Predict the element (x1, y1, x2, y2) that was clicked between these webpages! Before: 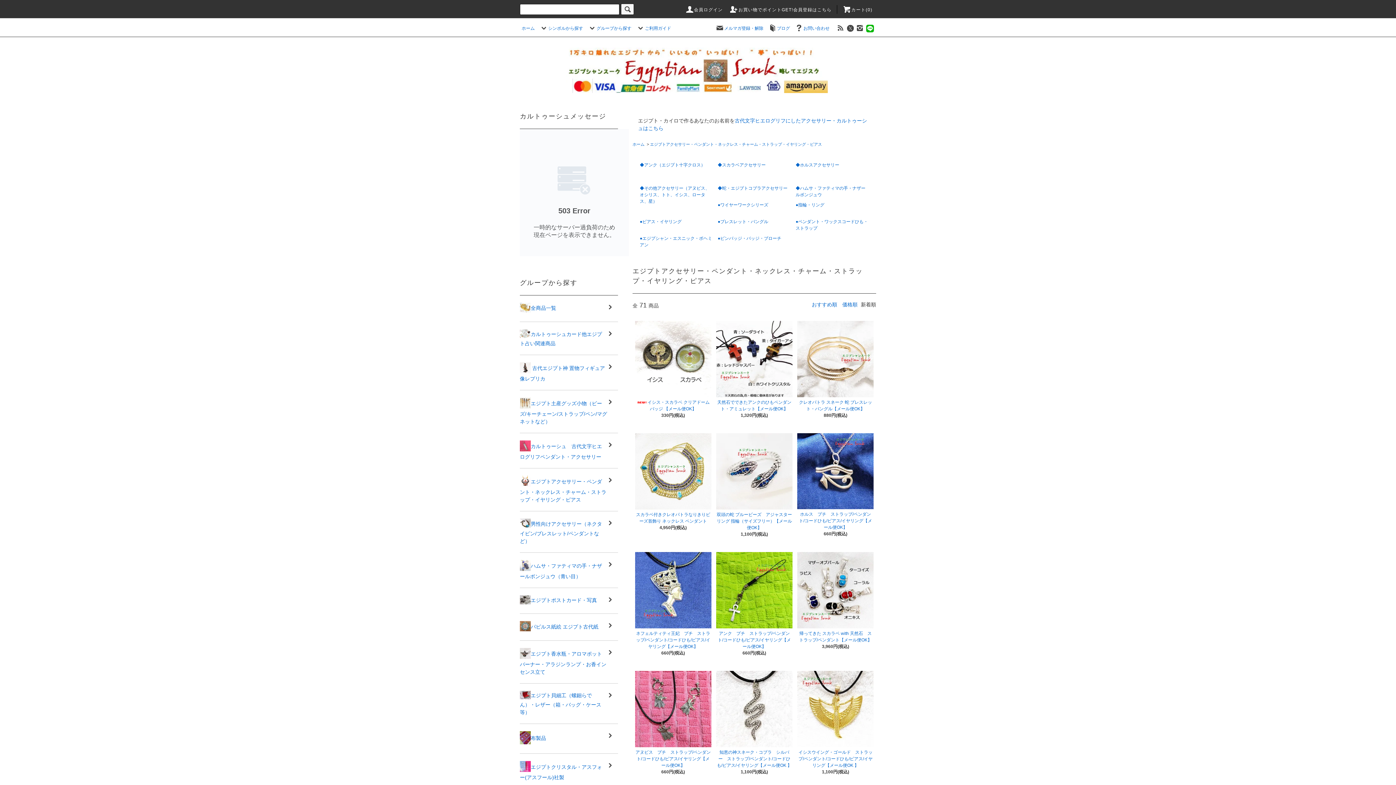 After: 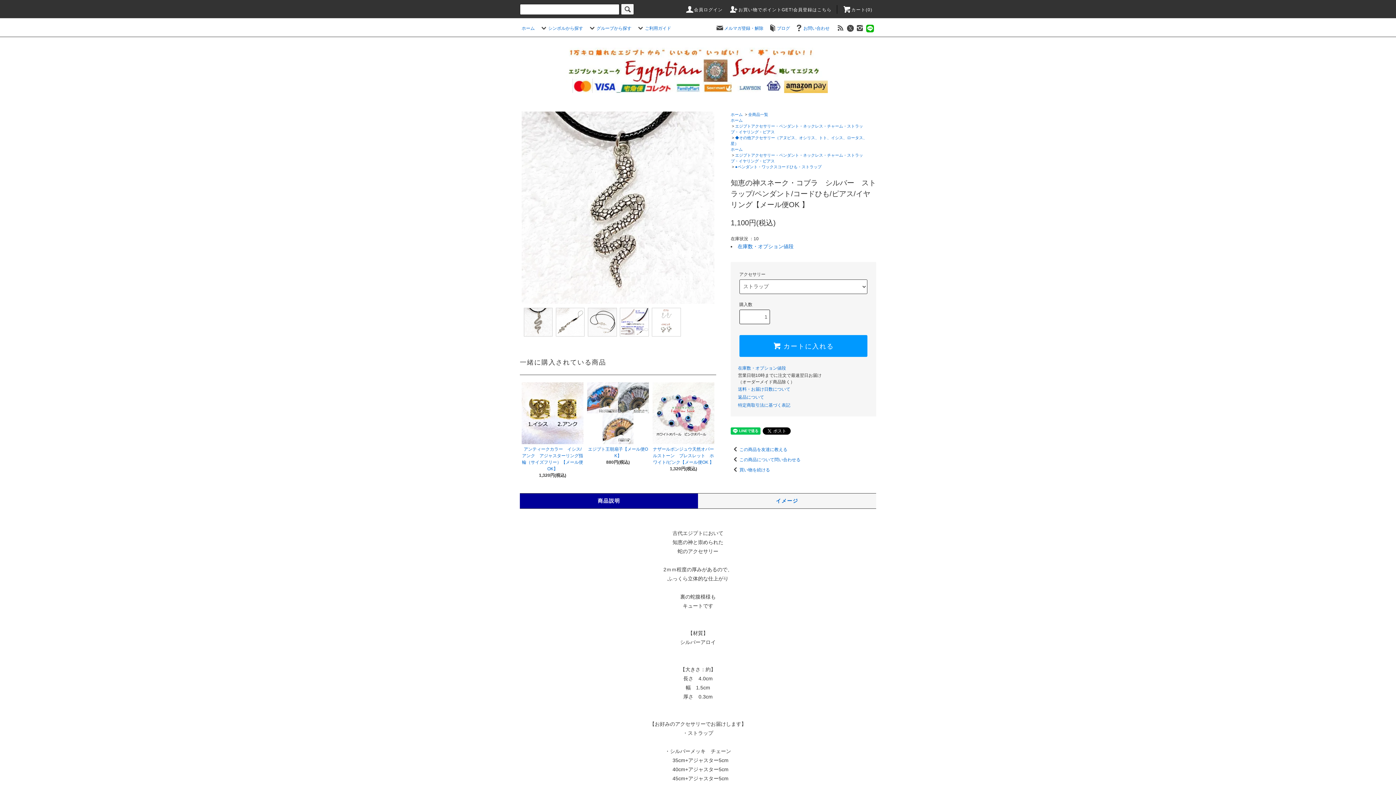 Action: bbox: (716, 671, 792, 747)